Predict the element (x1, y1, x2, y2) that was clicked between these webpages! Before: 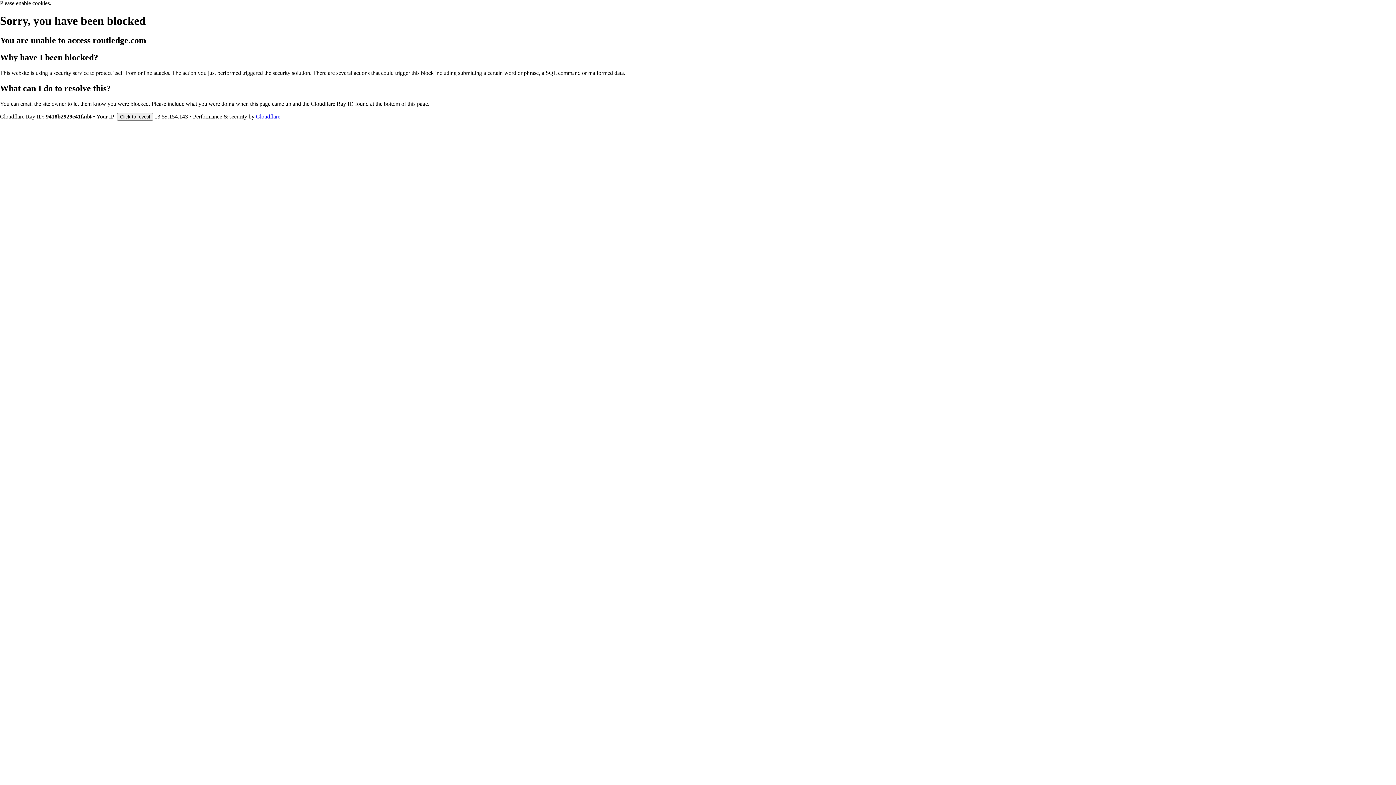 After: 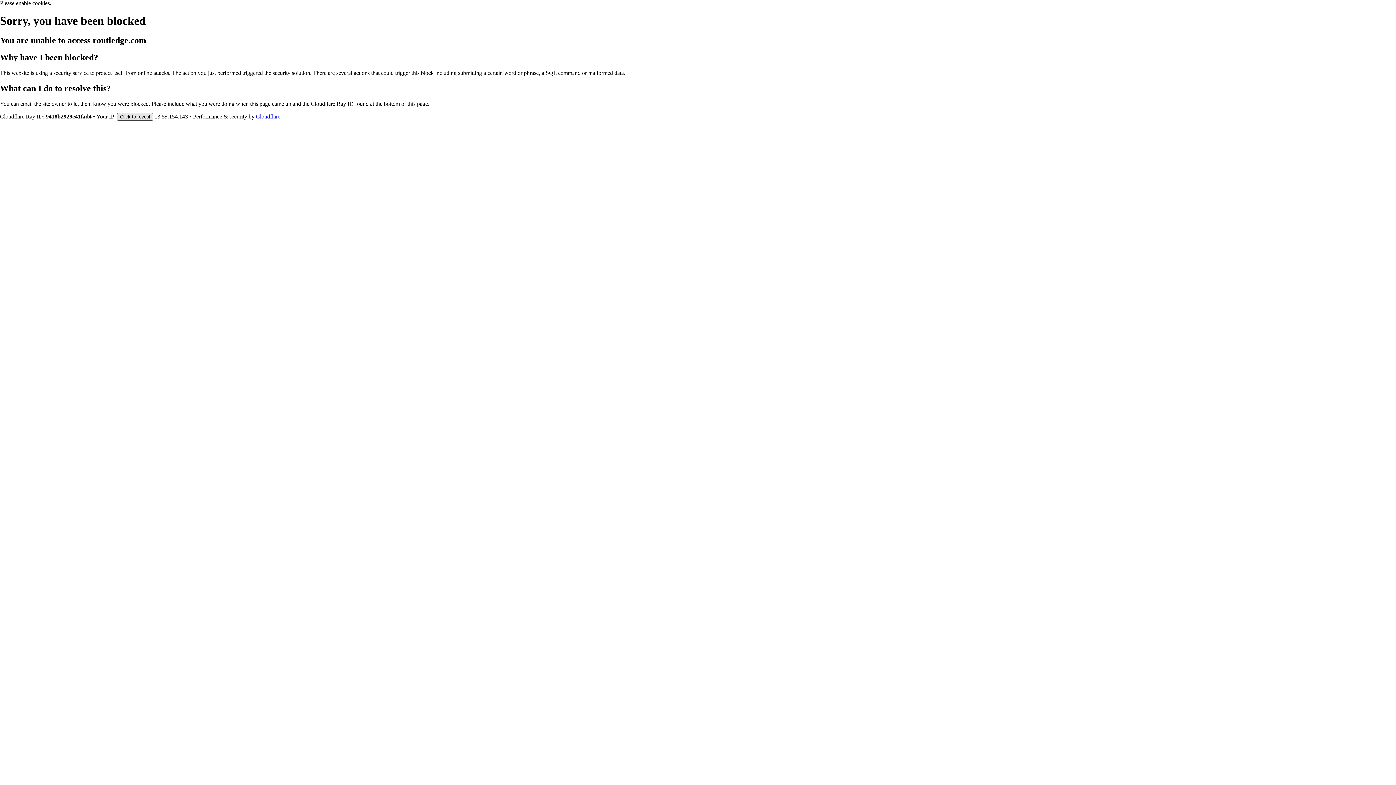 Action: label: Click to reveal bbox: (117, 112, 153, 120)